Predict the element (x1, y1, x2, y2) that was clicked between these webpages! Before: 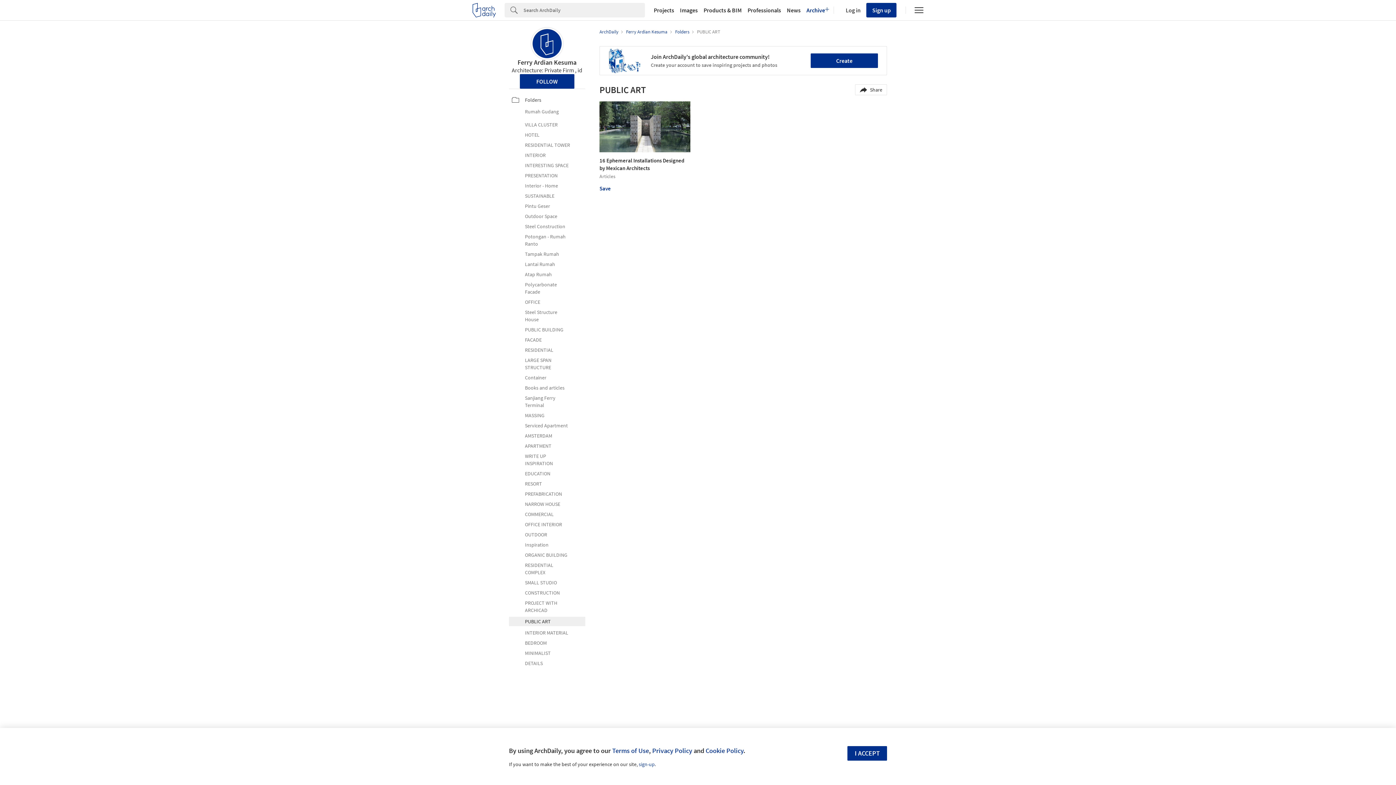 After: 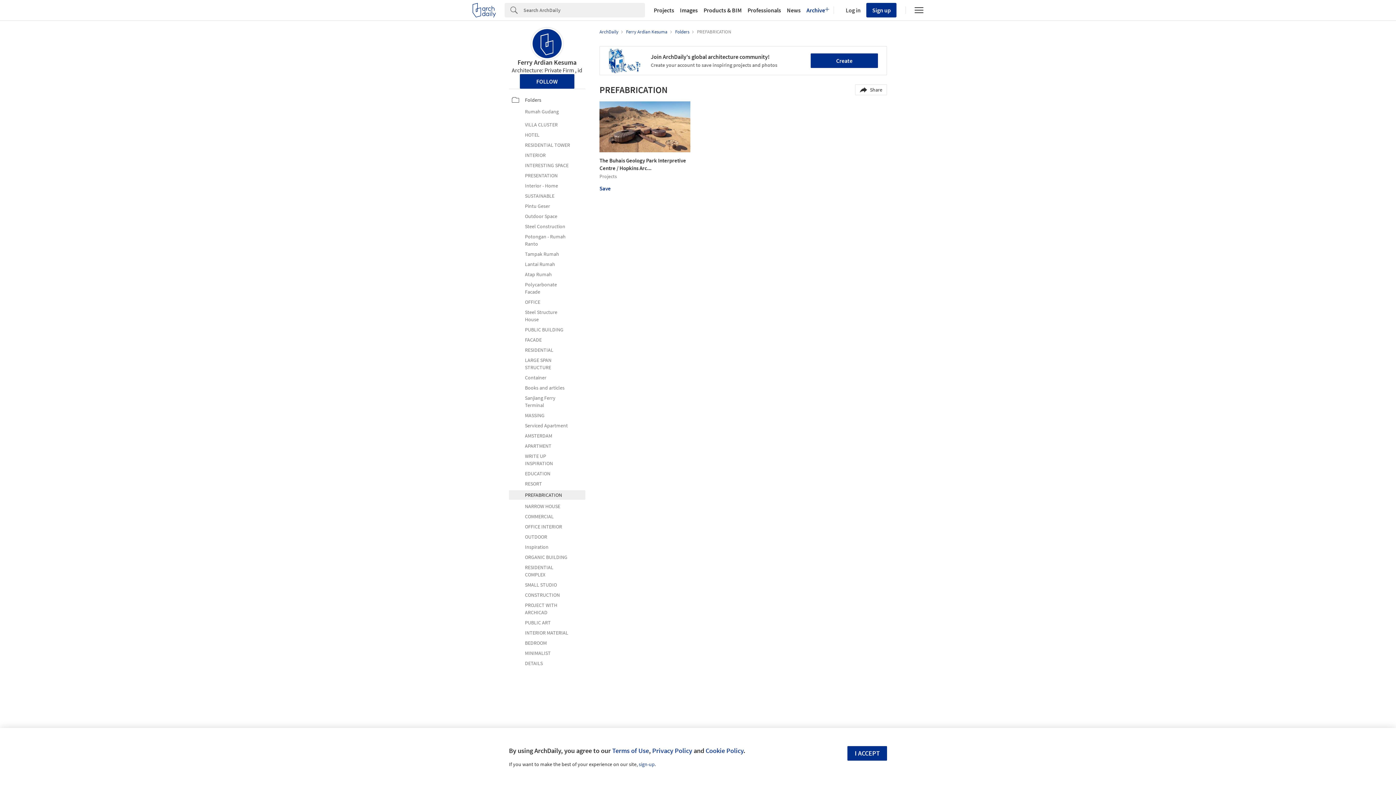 Action: bbox: (512, 490, 582, 497) label: PREFABRICATION